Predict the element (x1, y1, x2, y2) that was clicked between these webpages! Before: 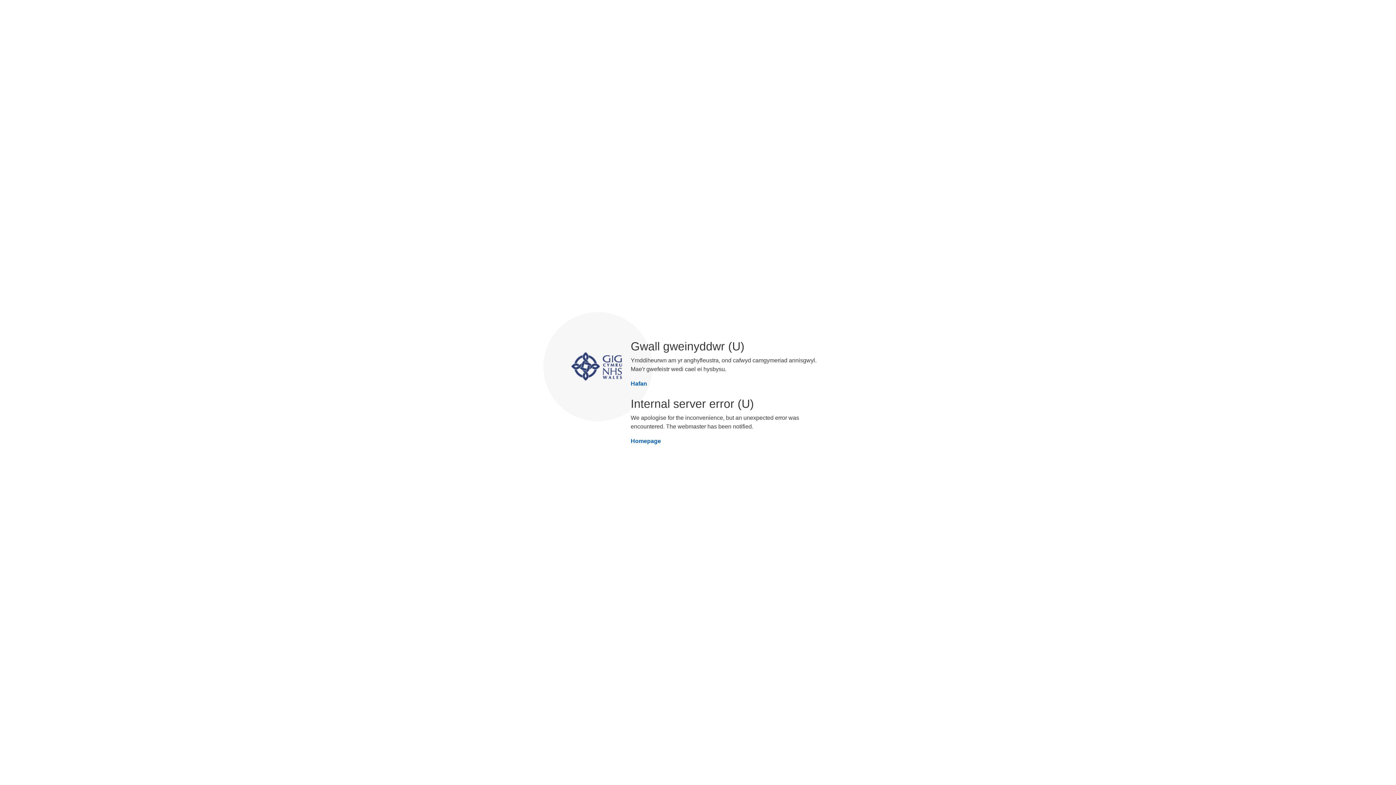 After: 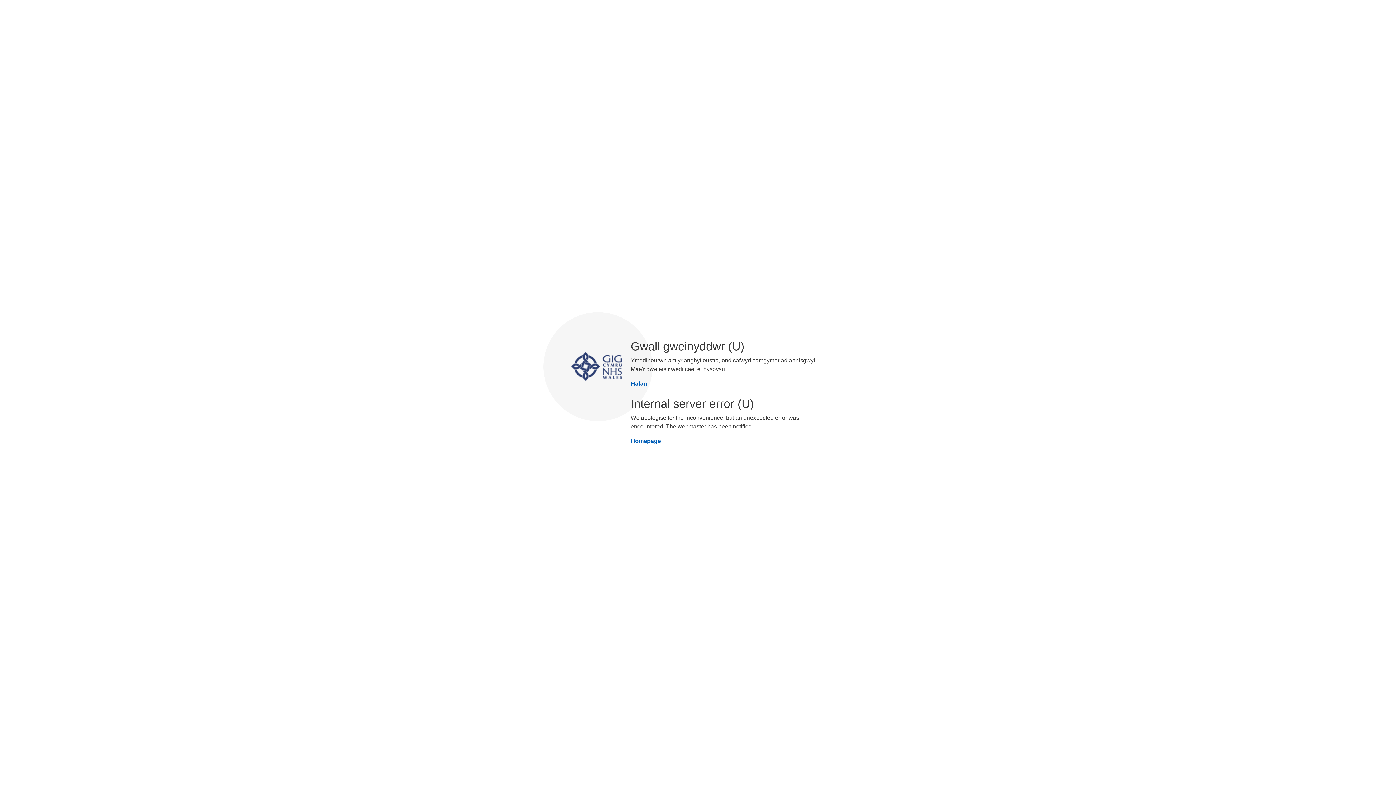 Action: label: Homepage bbox: (625, 437, 725, 445)